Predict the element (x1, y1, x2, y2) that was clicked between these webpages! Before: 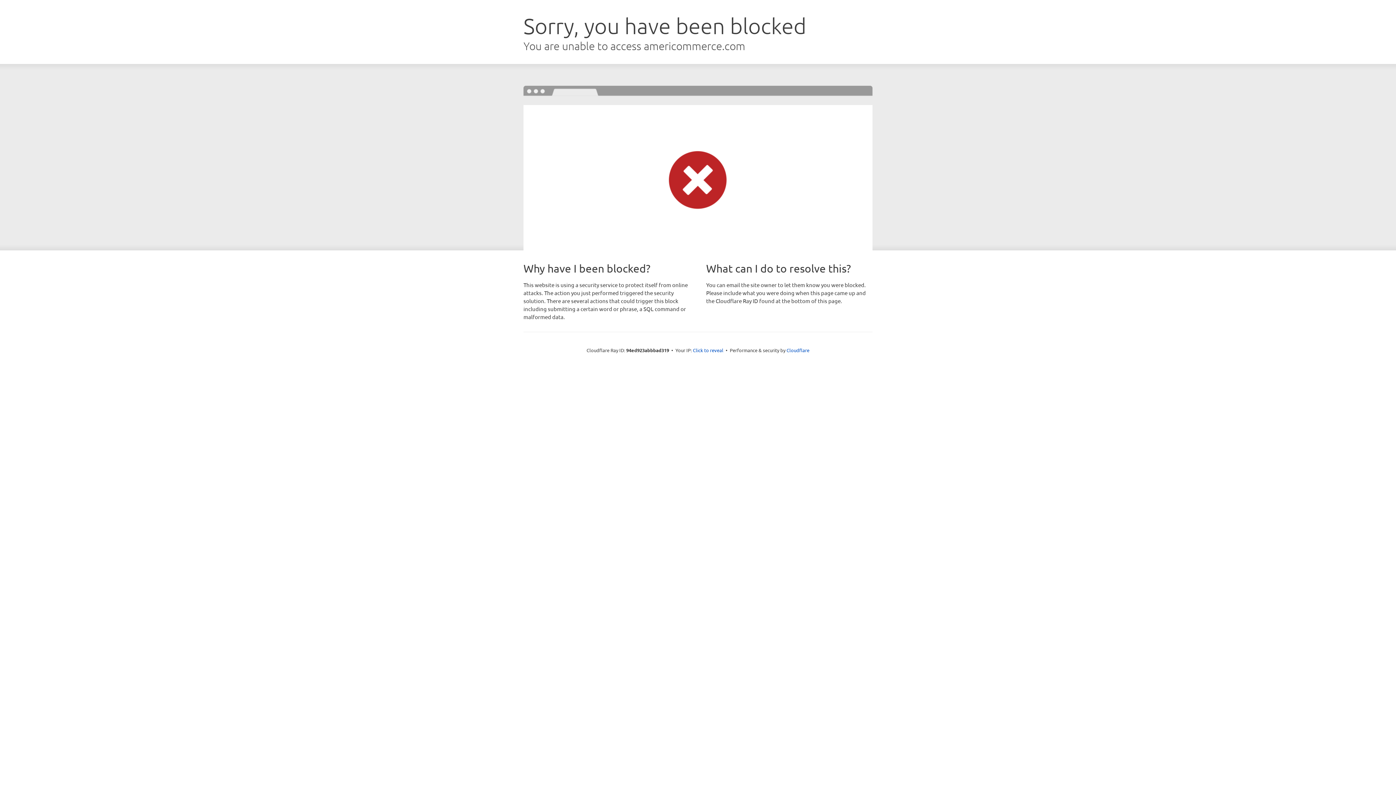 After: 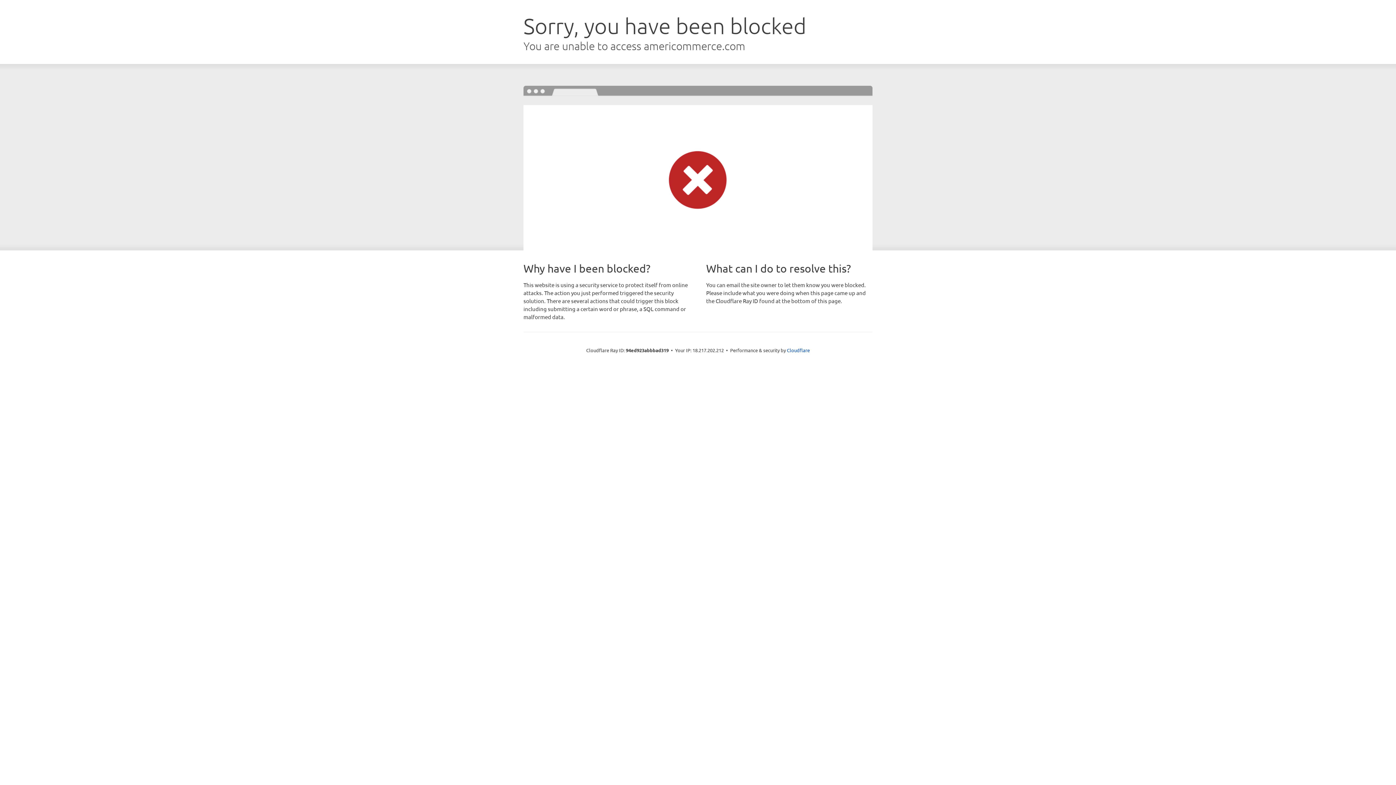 Action: bbox: (693, 346, 723, 353) label: Click to reveal